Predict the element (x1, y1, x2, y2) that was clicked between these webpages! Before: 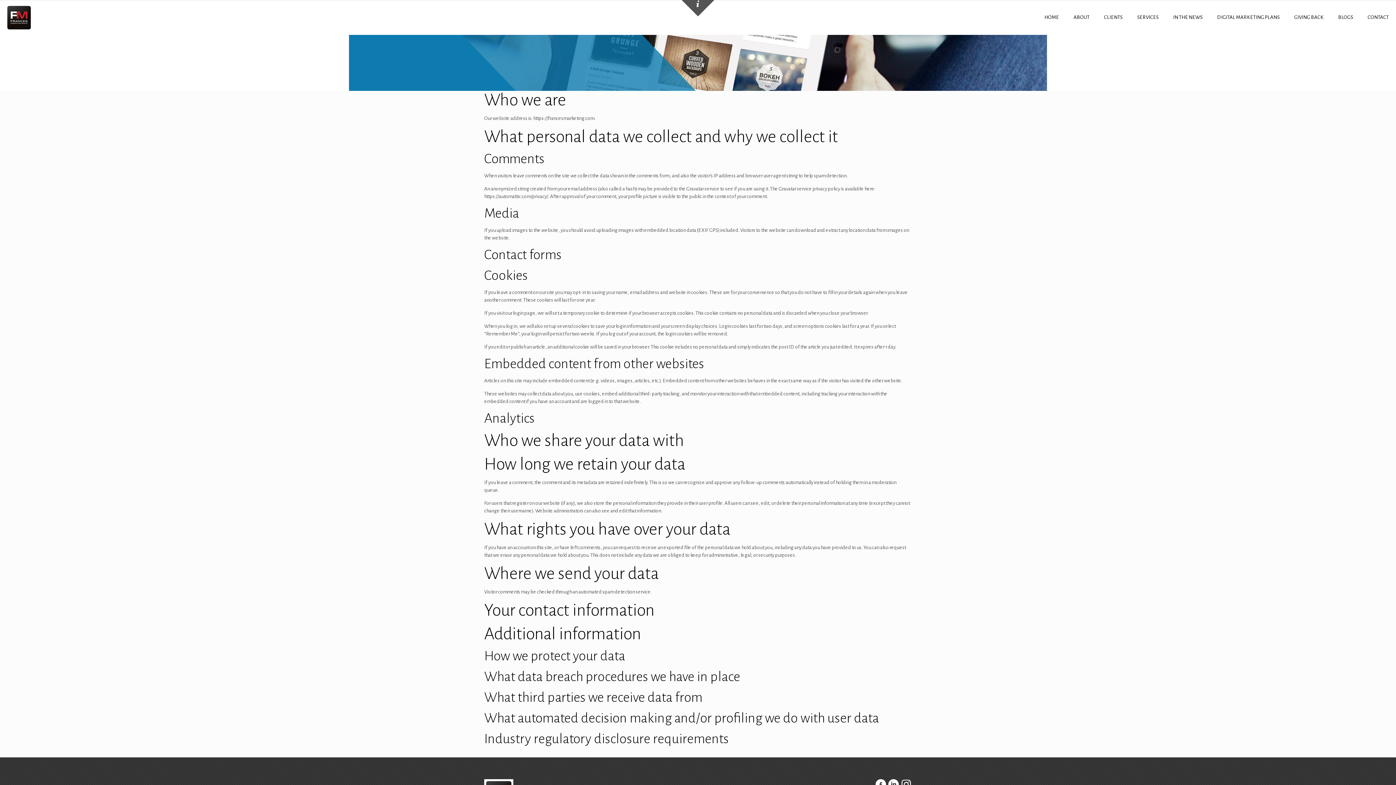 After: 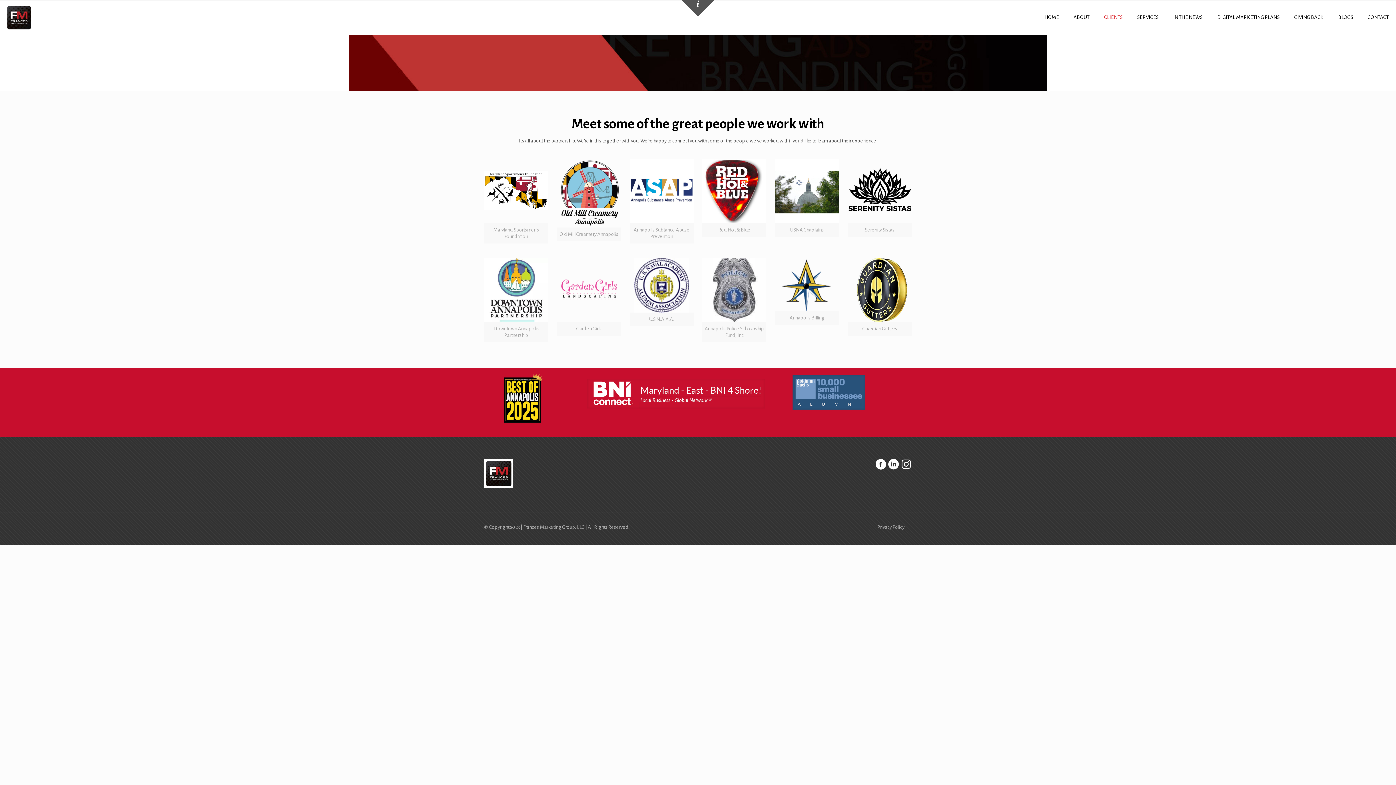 Action: bbox: (1097, 0, 1130, 34) label: CLIENTS